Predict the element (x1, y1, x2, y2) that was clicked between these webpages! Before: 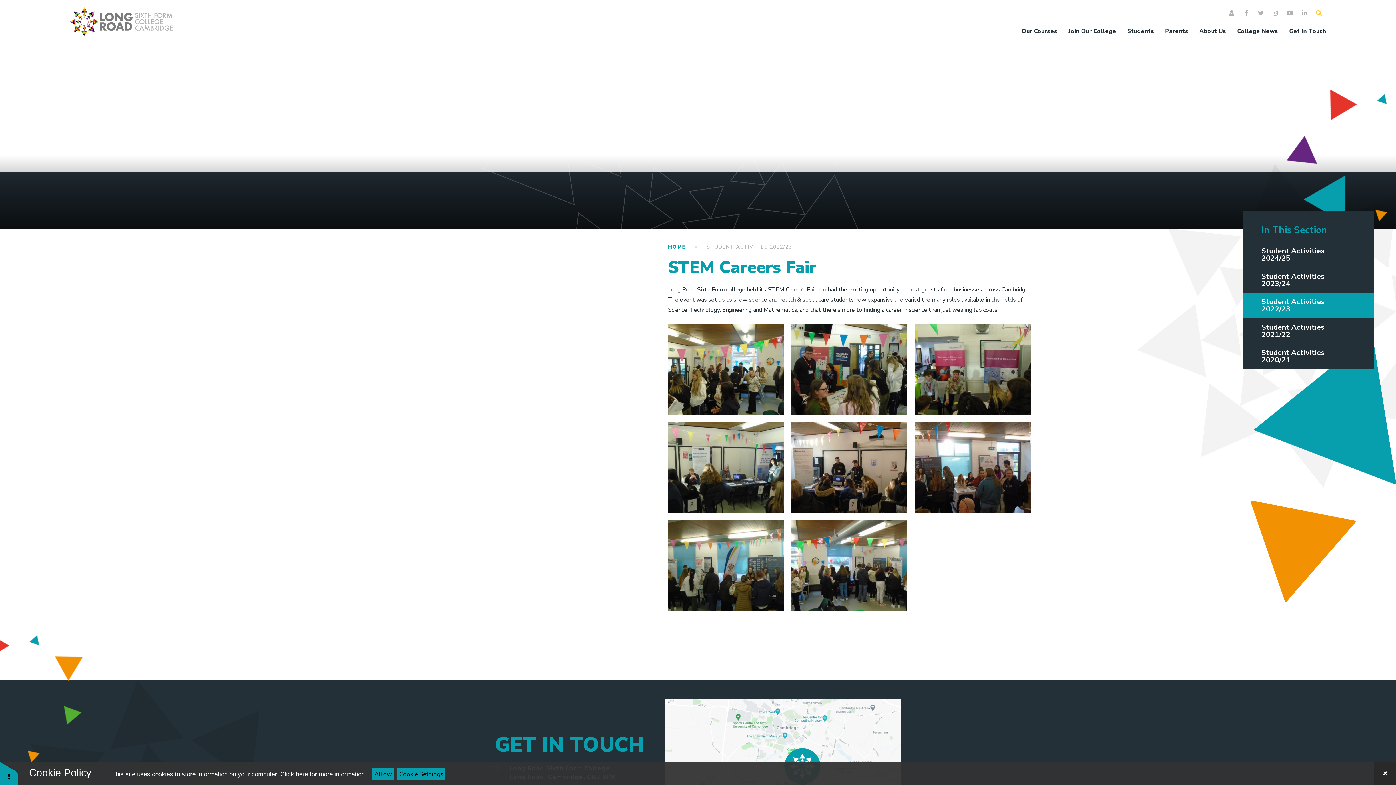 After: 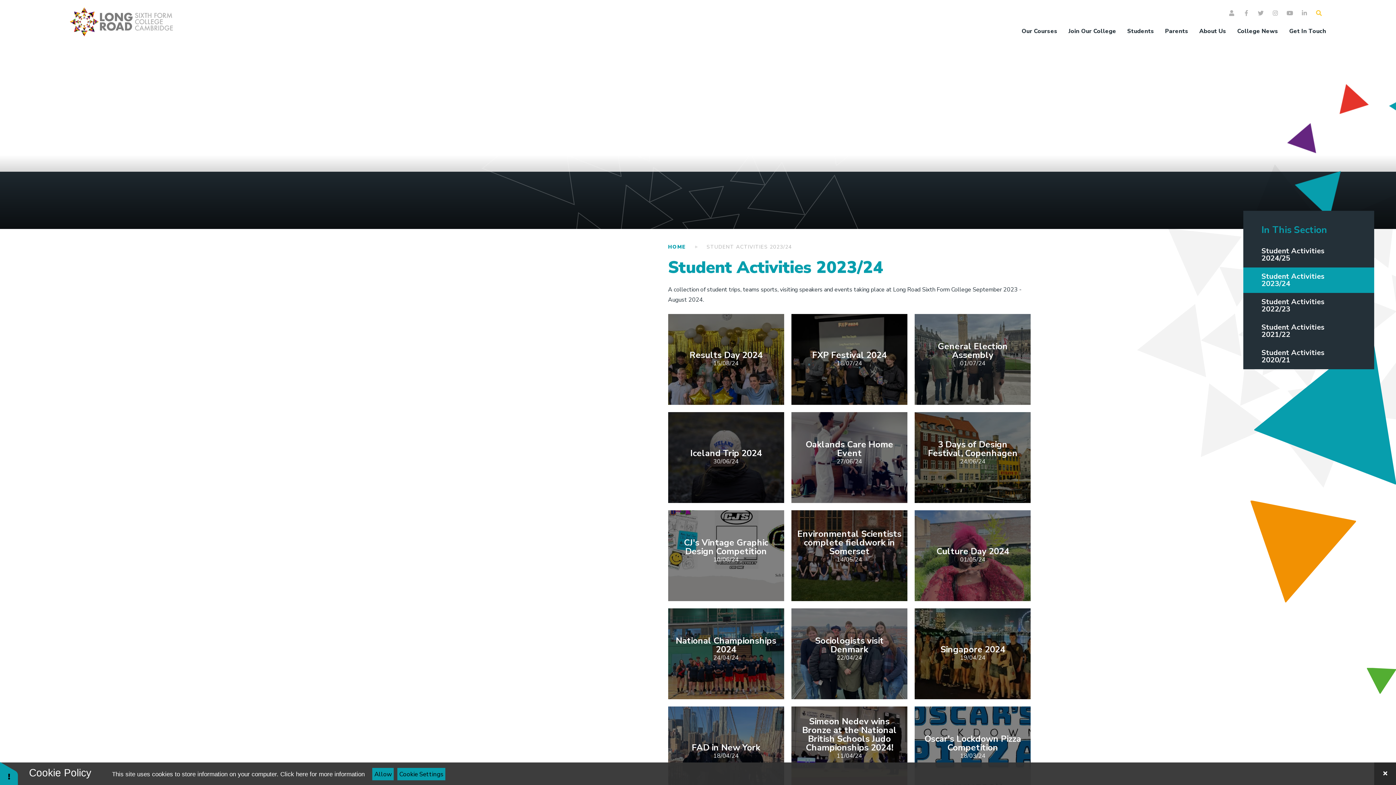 Action: bbox: (1243, 267, 1374, 293) label: Student Activities 2023/24